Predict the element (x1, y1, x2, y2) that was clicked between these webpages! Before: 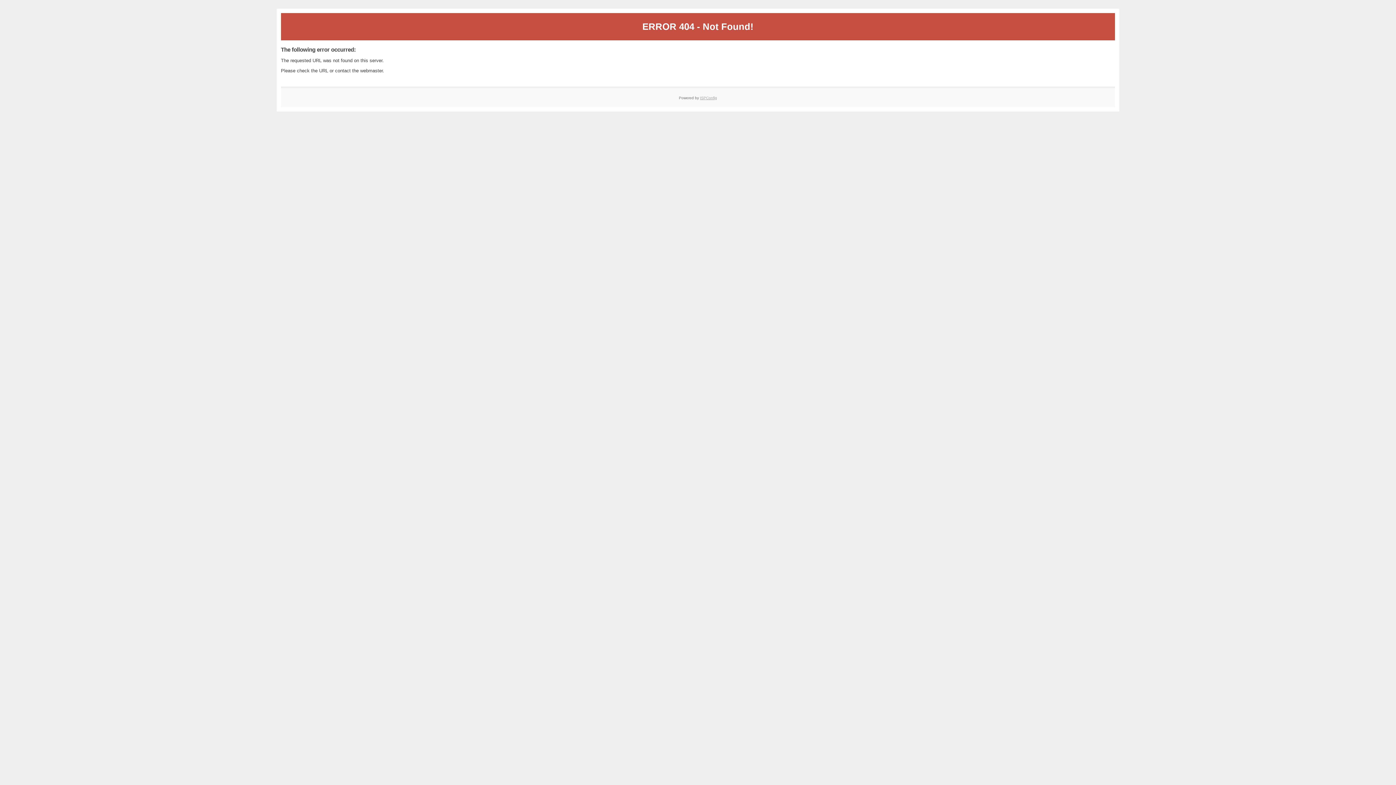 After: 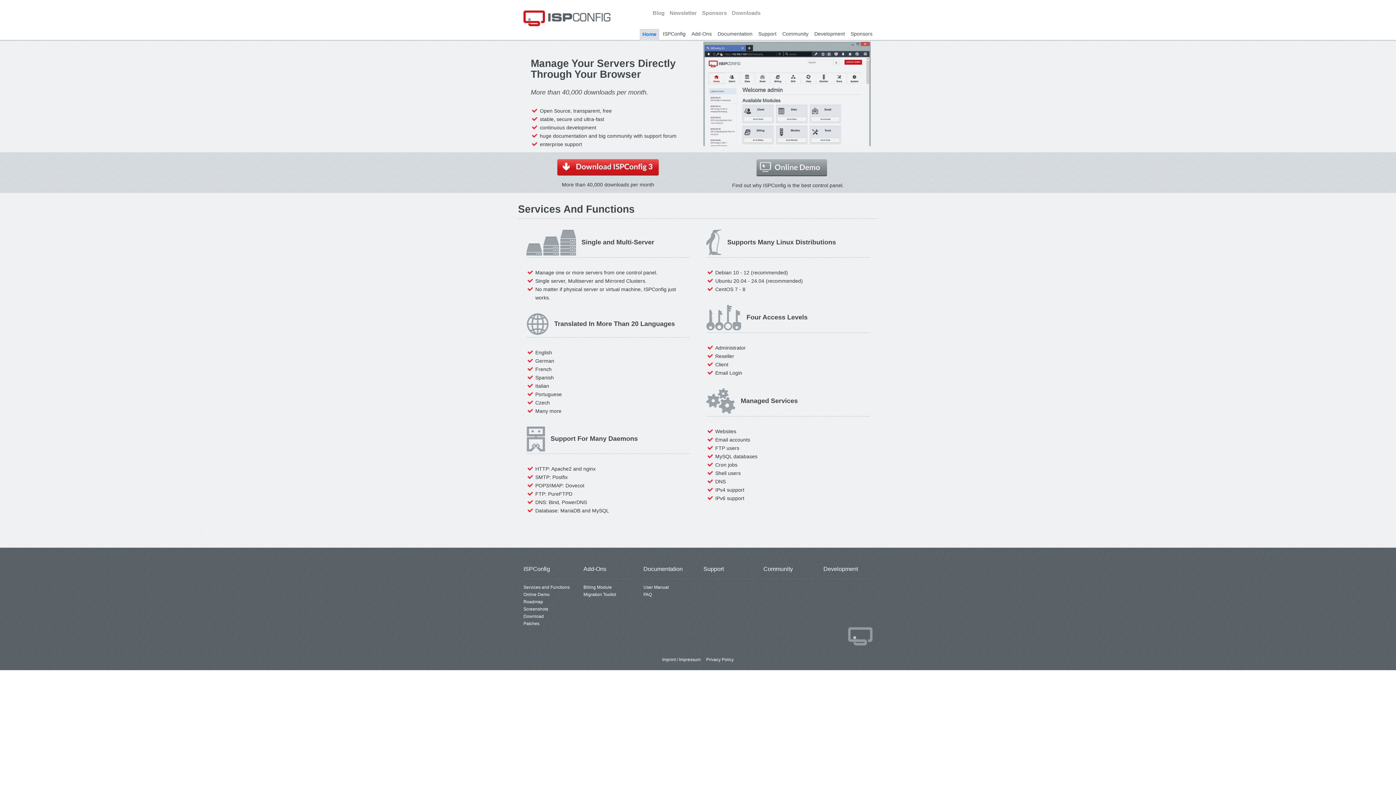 Action: bbox: (700, 95, 717, 99) label: ISPConfig